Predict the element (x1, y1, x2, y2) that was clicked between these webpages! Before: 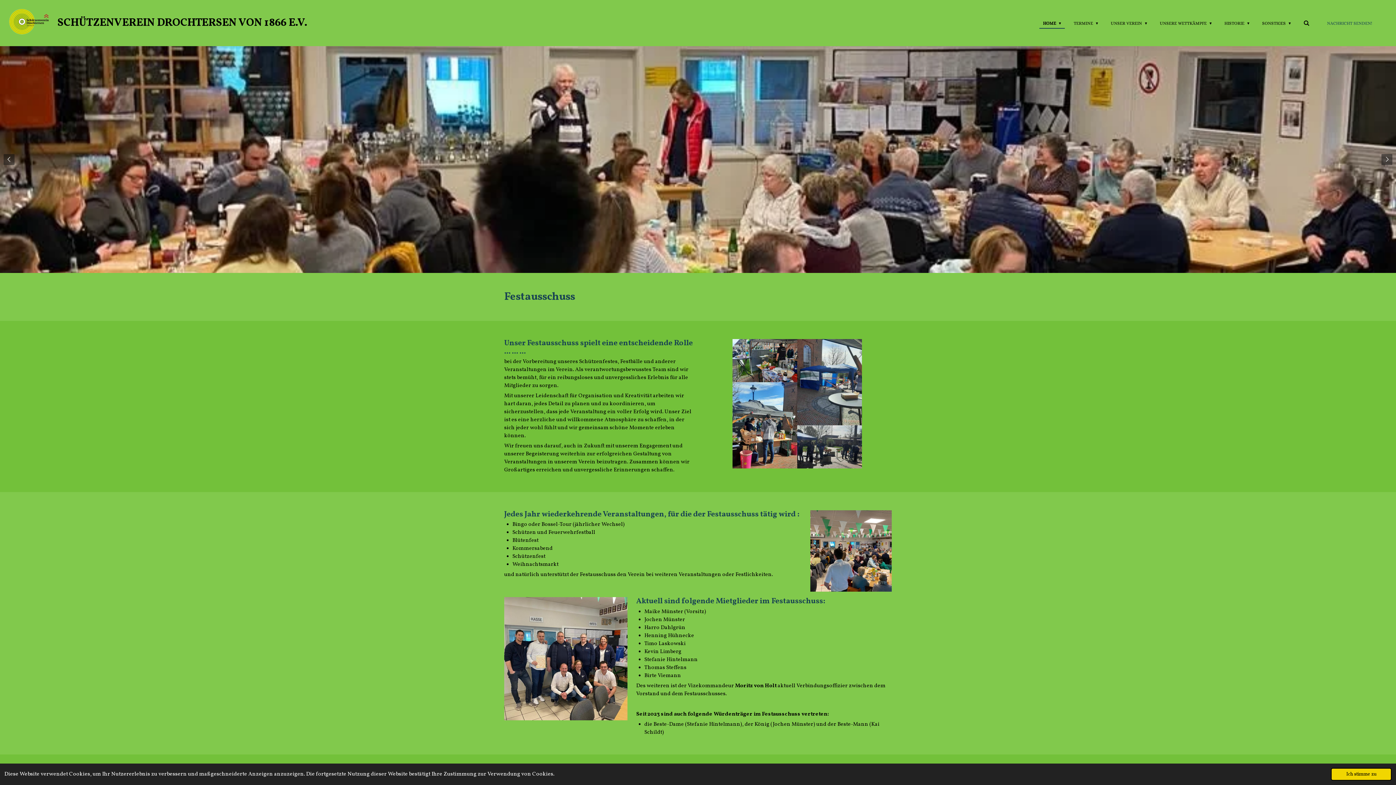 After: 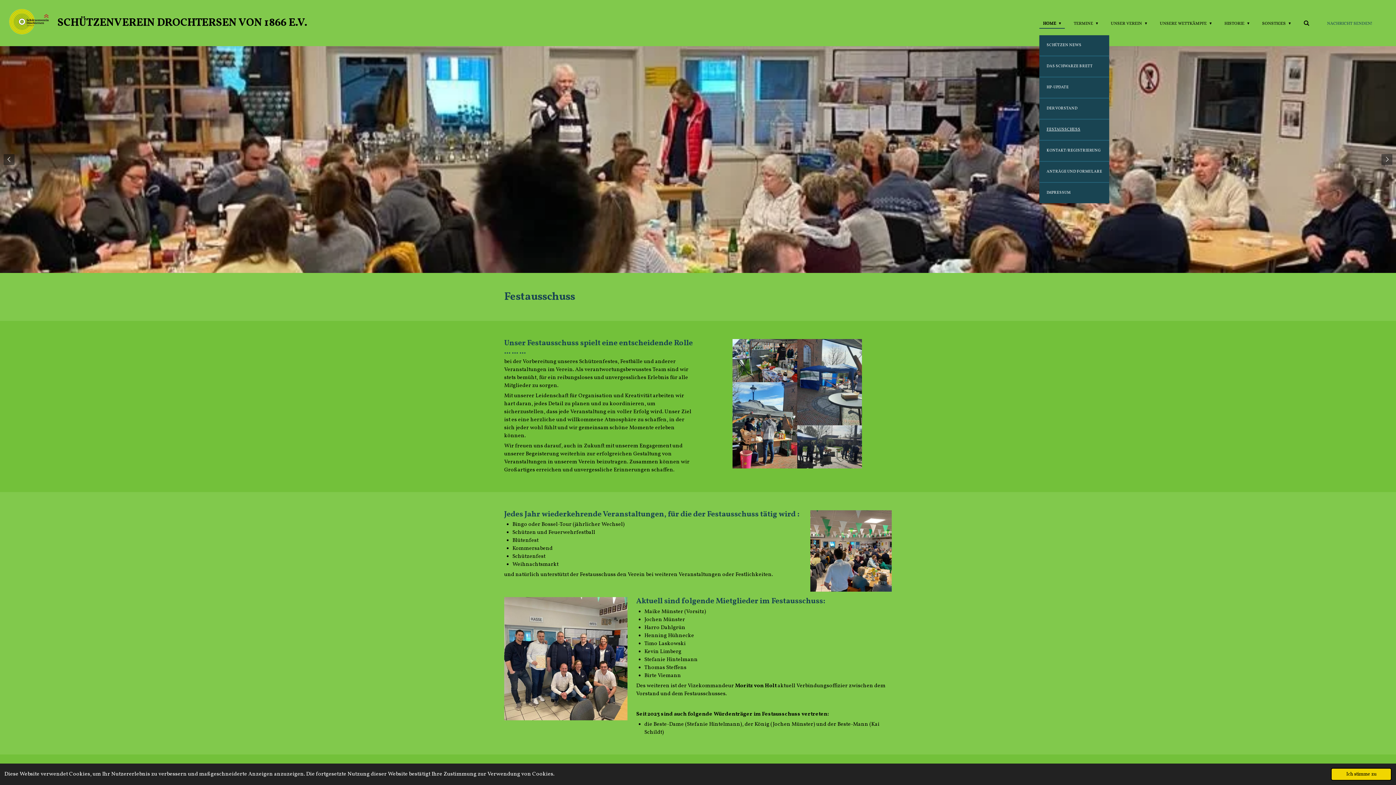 Action: bbox: (1039, 18, 1064, 27) label: HOME 